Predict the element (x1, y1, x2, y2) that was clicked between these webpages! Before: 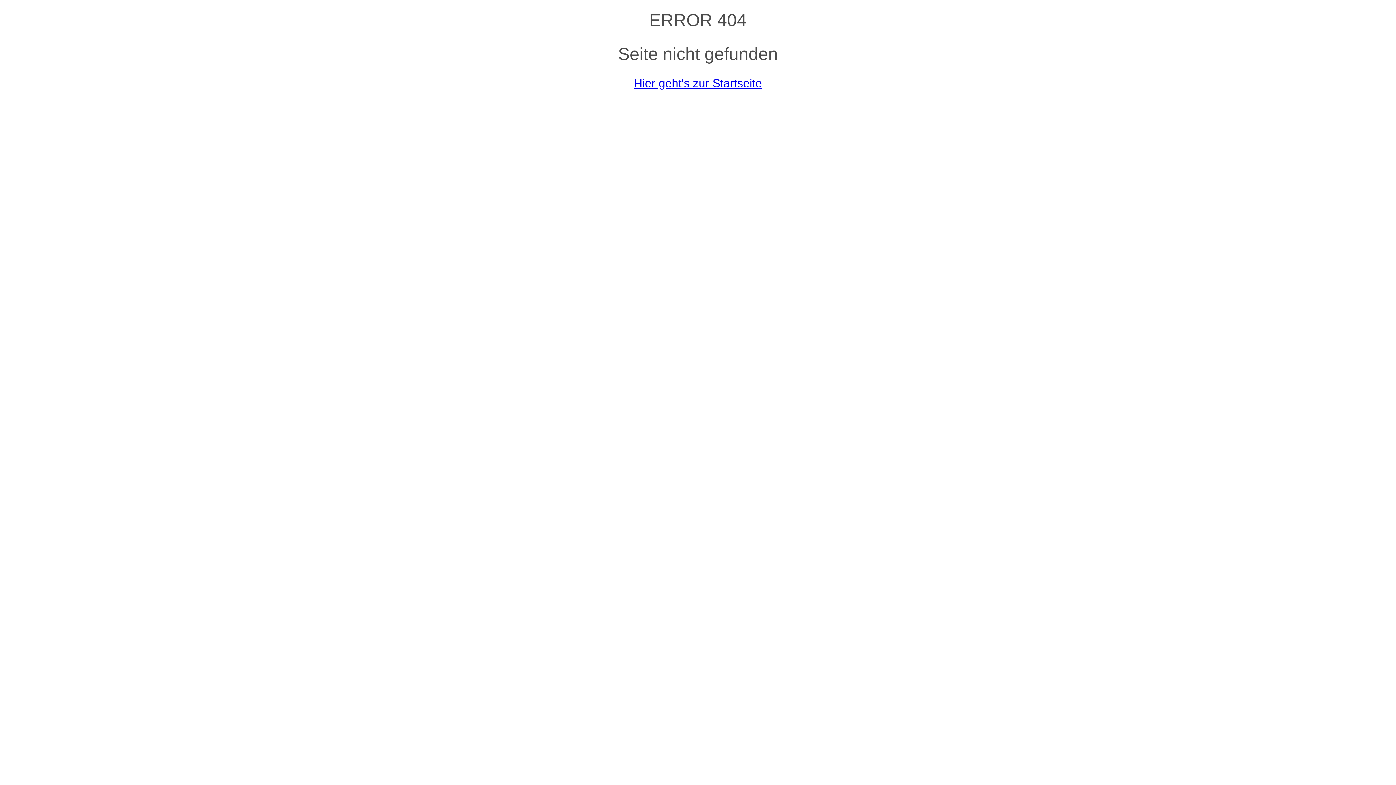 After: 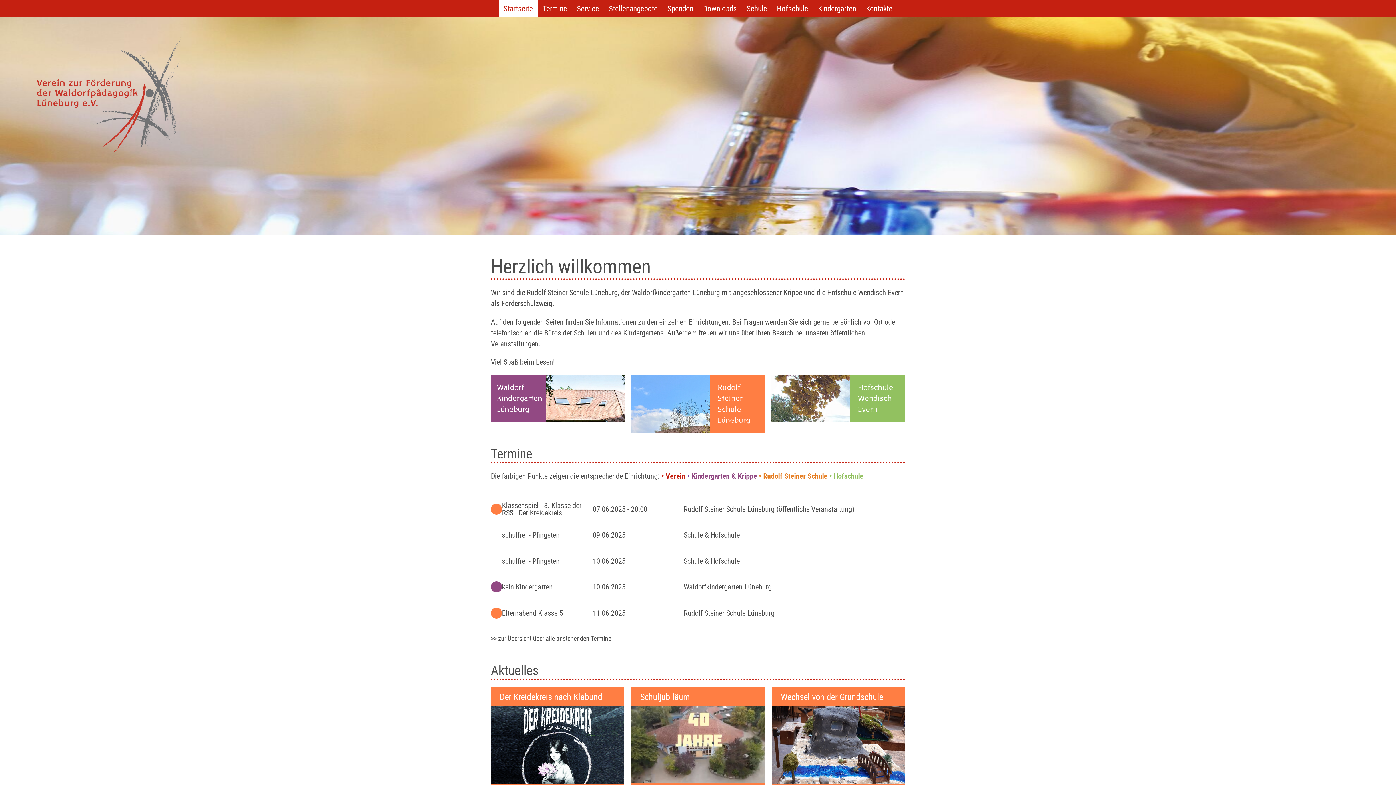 Action: bbox: (634, 76, 762, 89) label: Hier geht's zur Startseite